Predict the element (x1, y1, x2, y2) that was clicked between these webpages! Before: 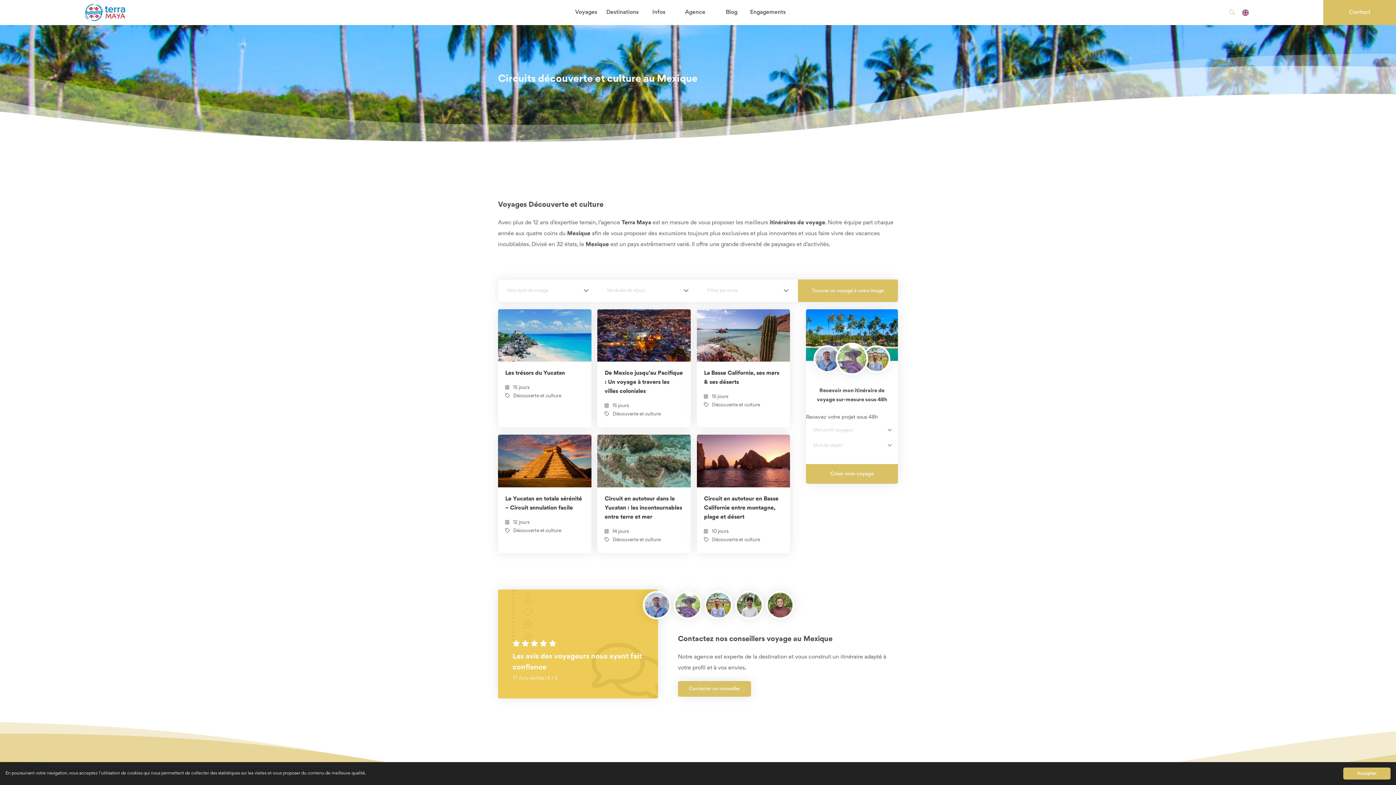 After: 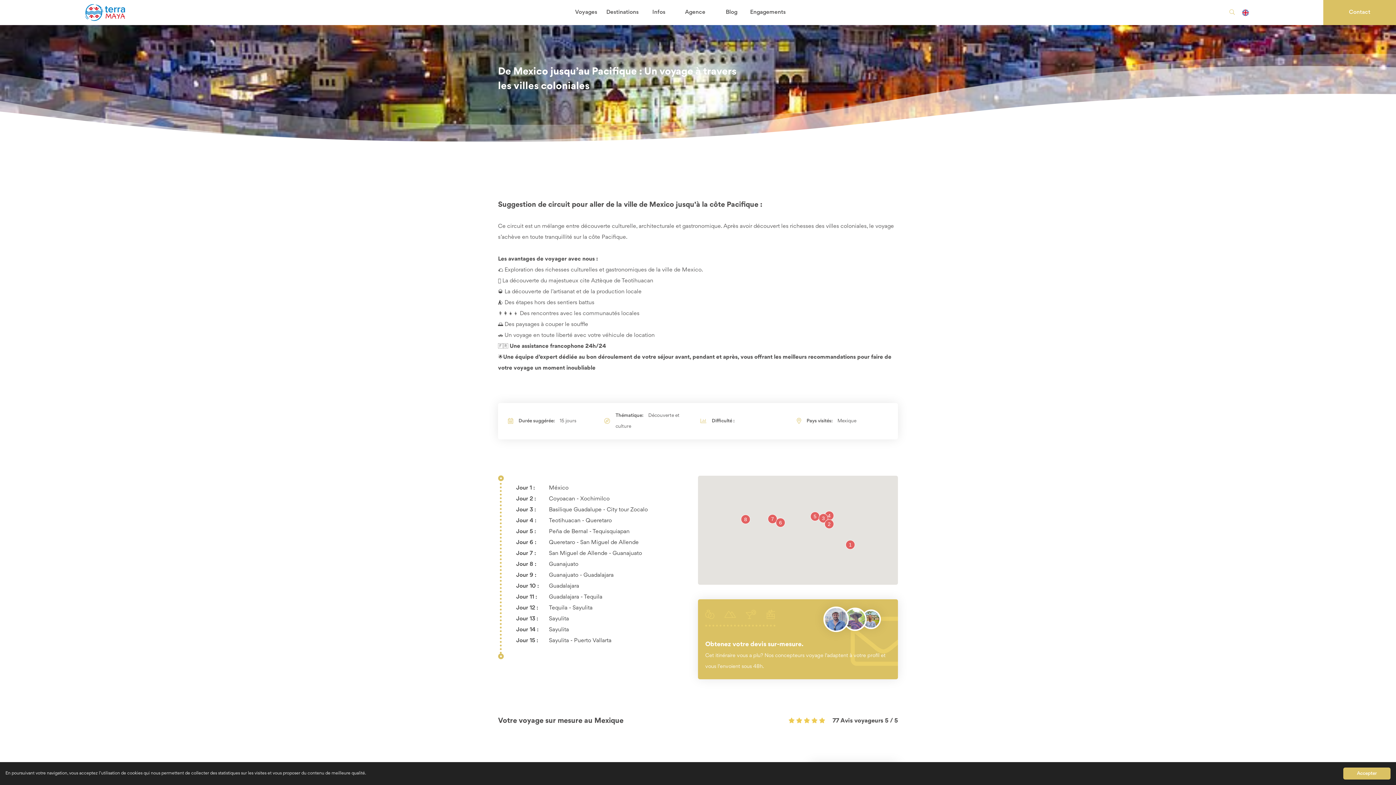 Action: label: De Mexico jusqu’au Pacifique : Un voyage à travers les villes coloniales bbox: (604, 369, 683, 396)